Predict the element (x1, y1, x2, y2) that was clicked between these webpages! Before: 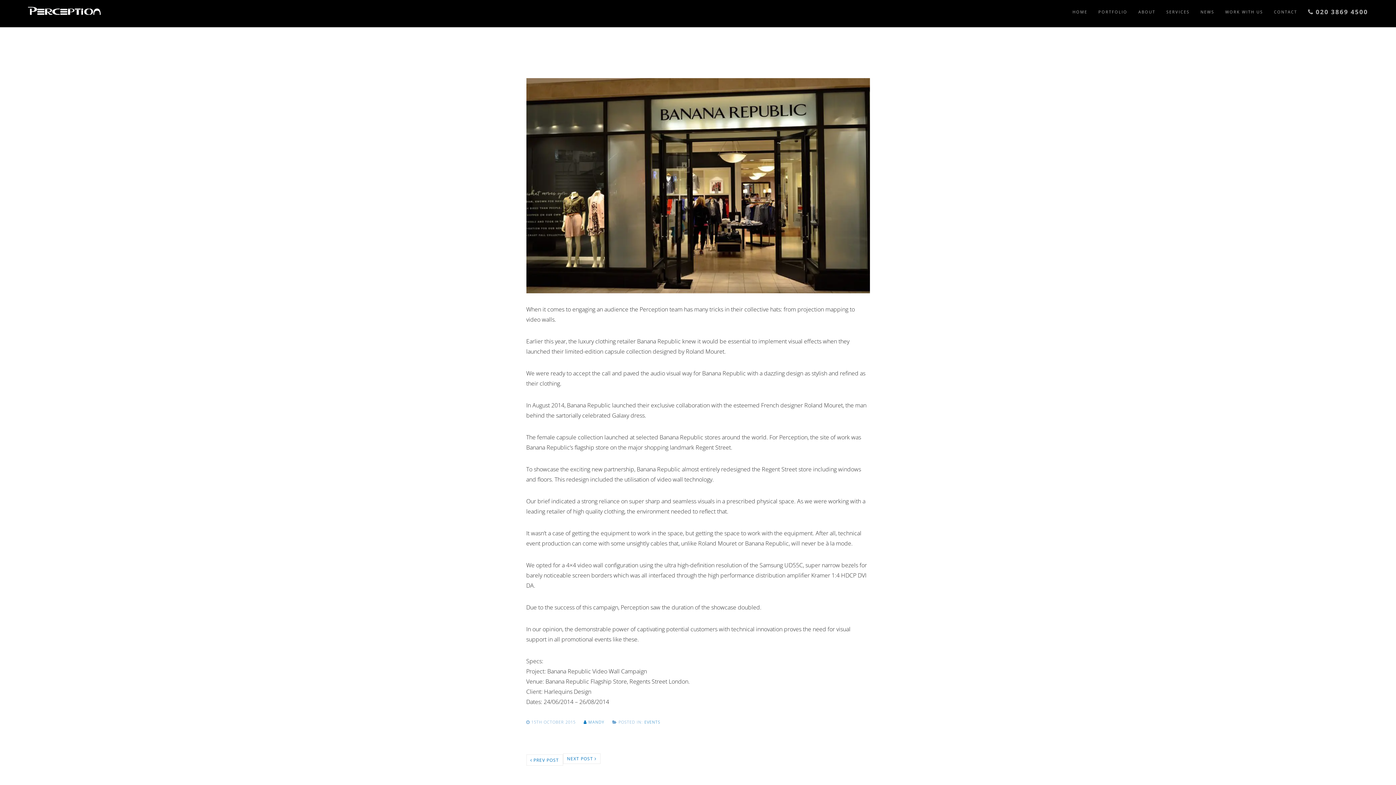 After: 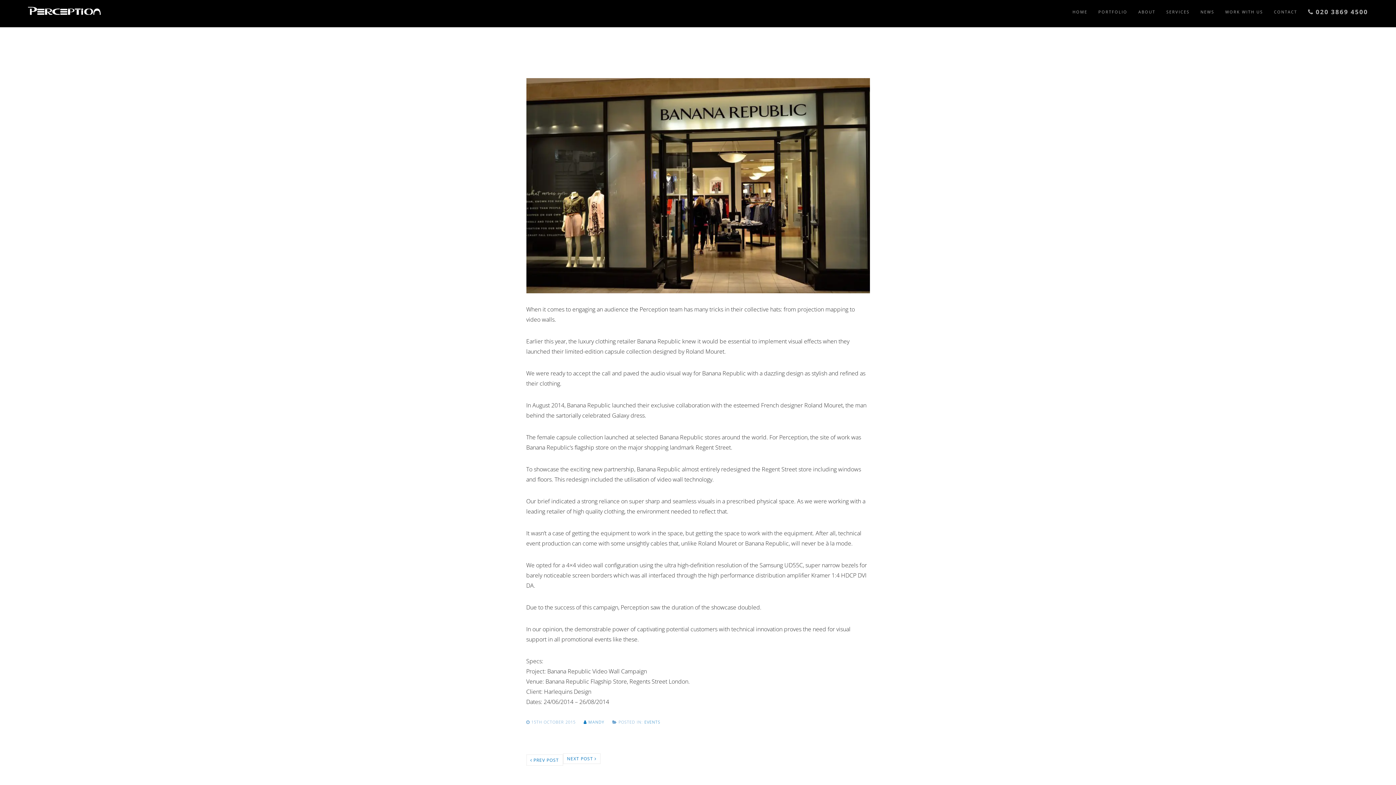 Action: bbox: (526, 181, 870, 189)